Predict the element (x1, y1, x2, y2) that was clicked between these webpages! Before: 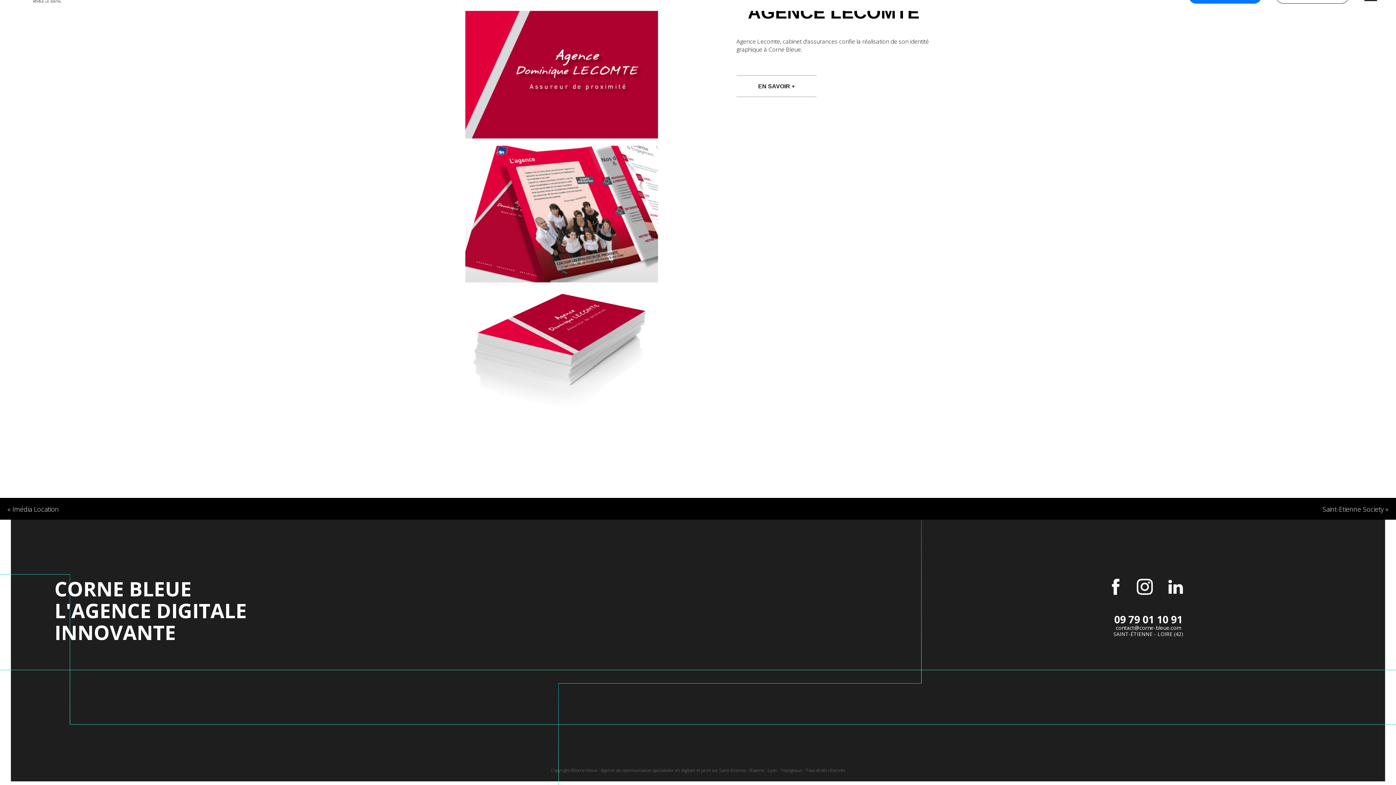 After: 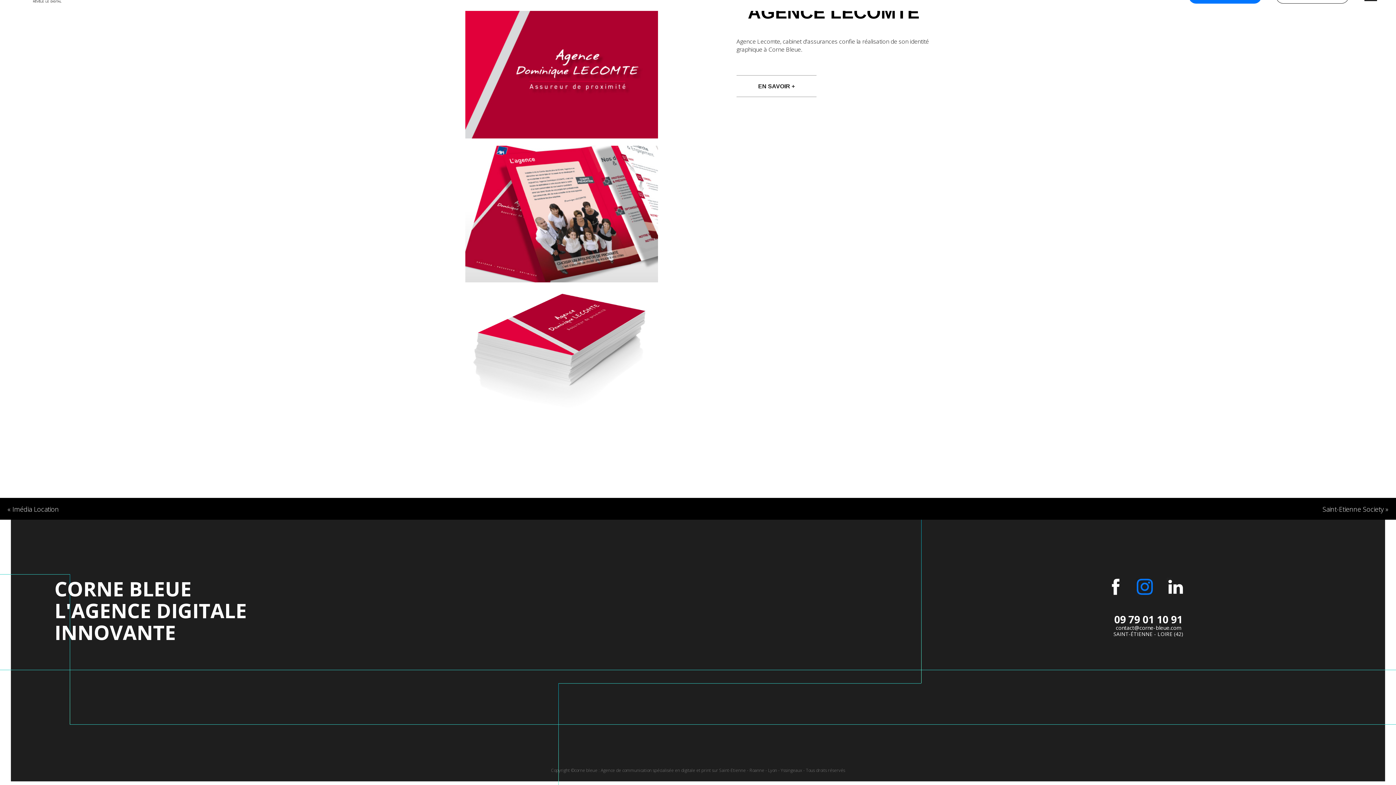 Action: bbox: (1136, 578, 1154, 596)